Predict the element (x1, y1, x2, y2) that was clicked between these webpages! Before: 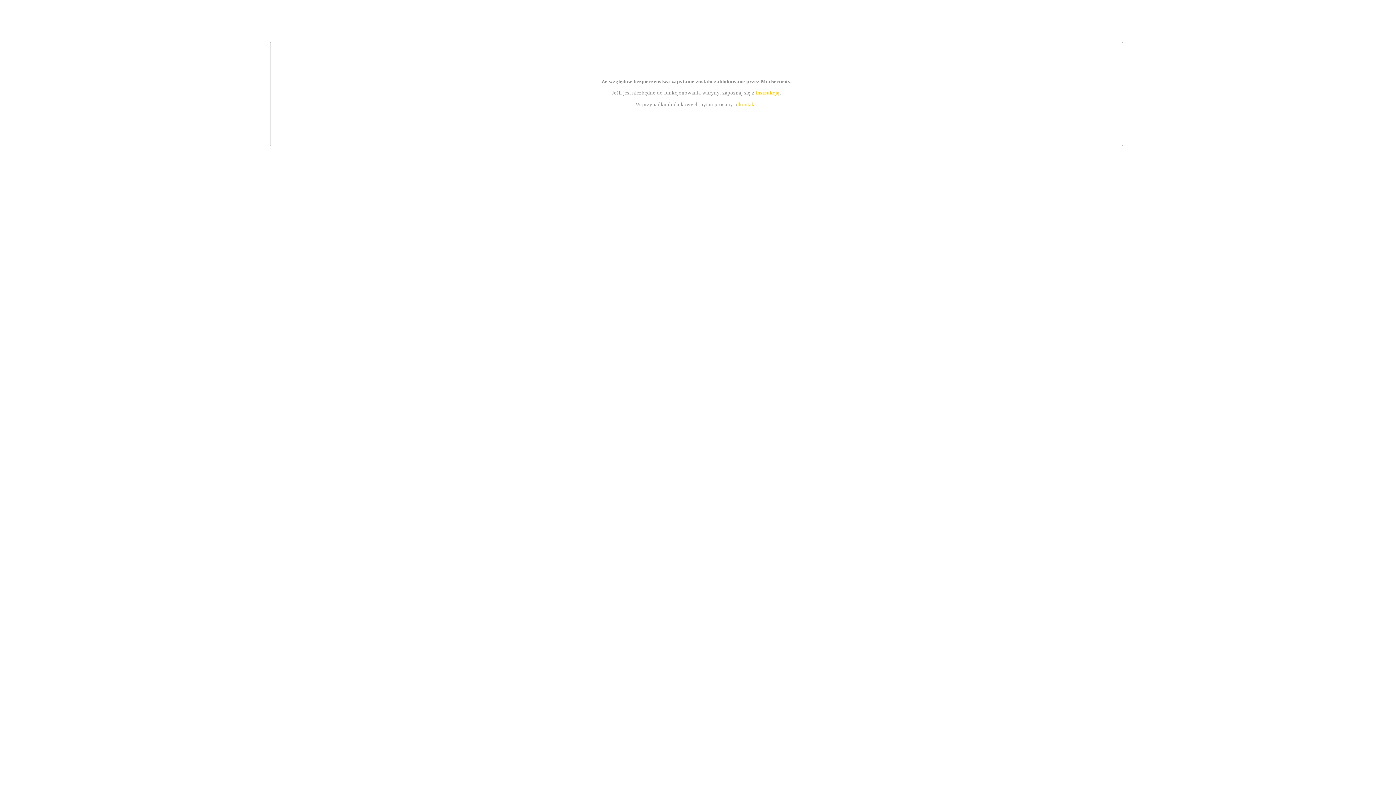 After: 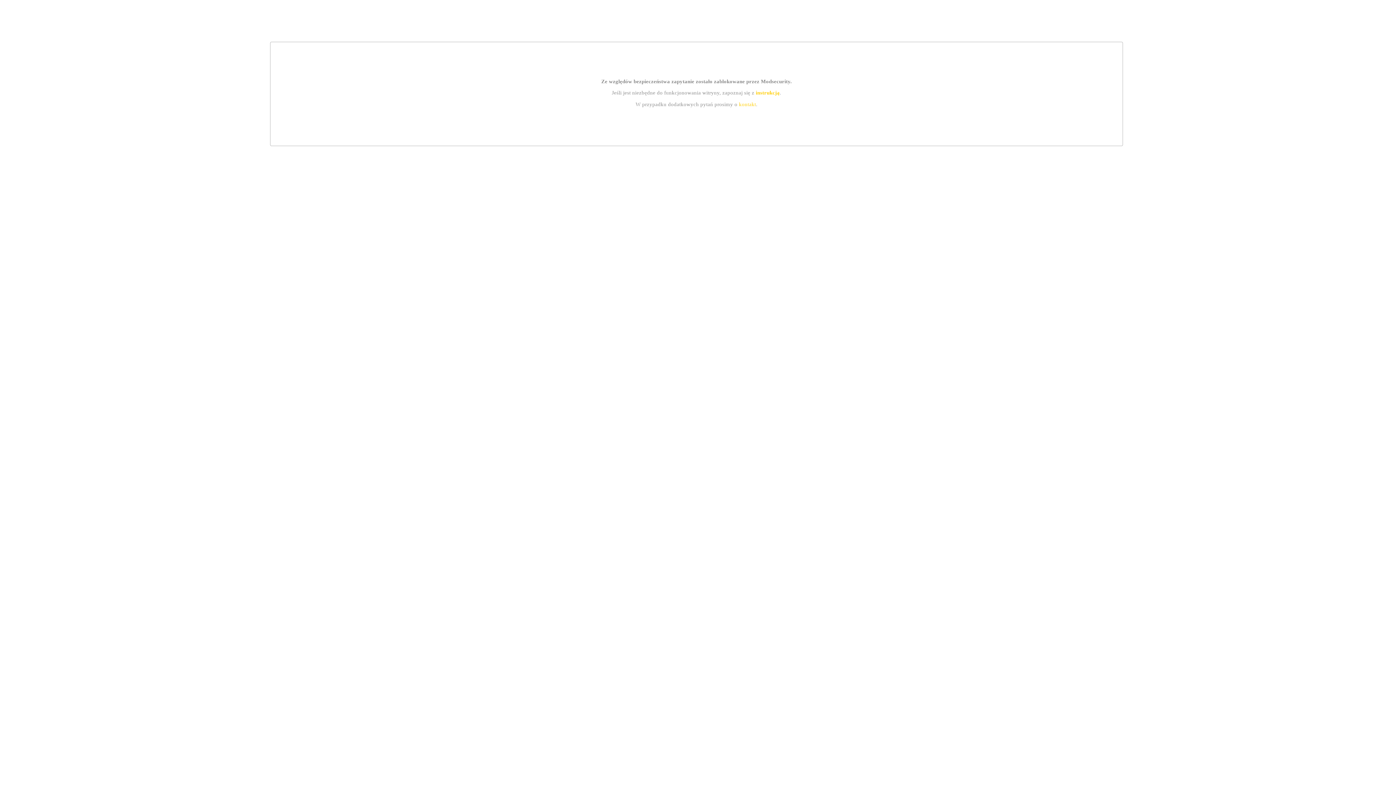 Action: bbox: (739, 101, 756, 107) label: kontakt